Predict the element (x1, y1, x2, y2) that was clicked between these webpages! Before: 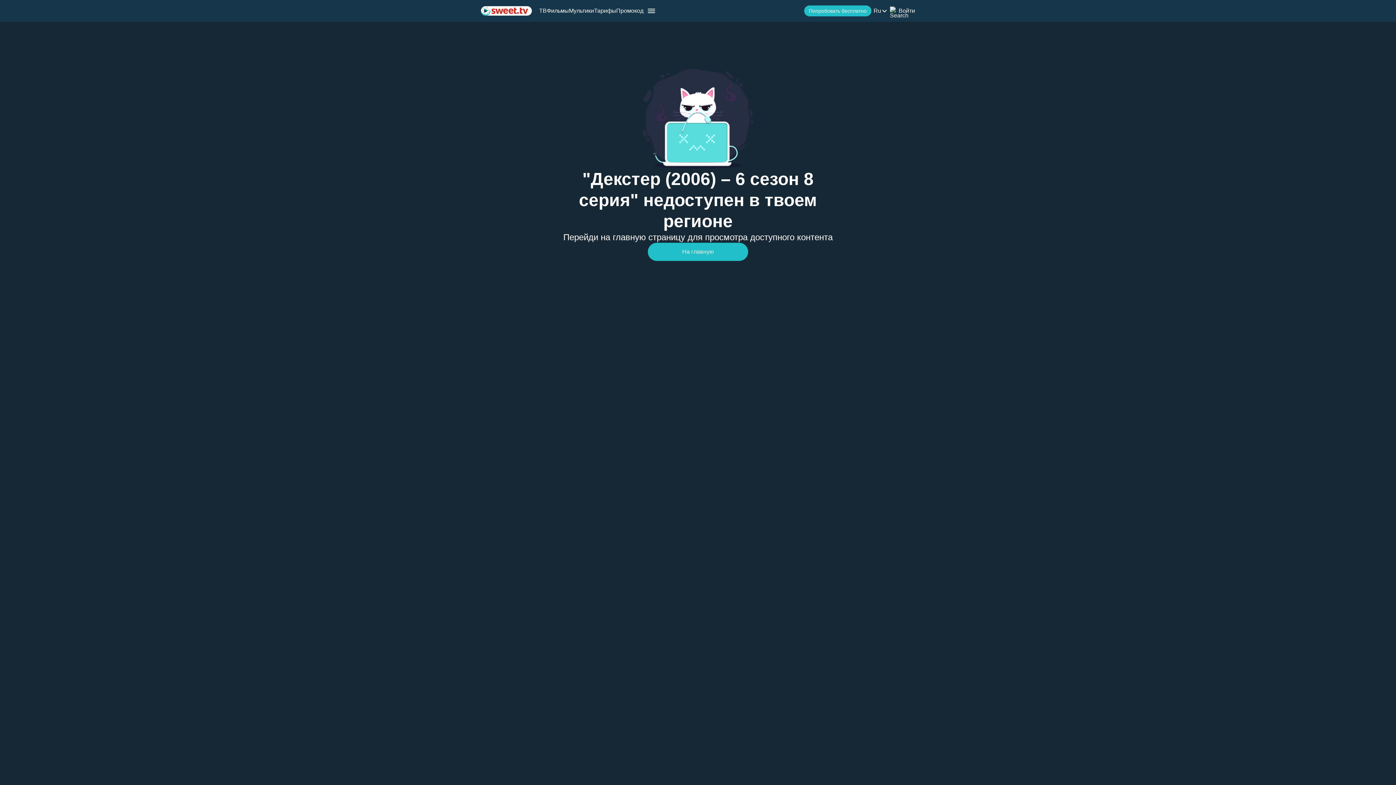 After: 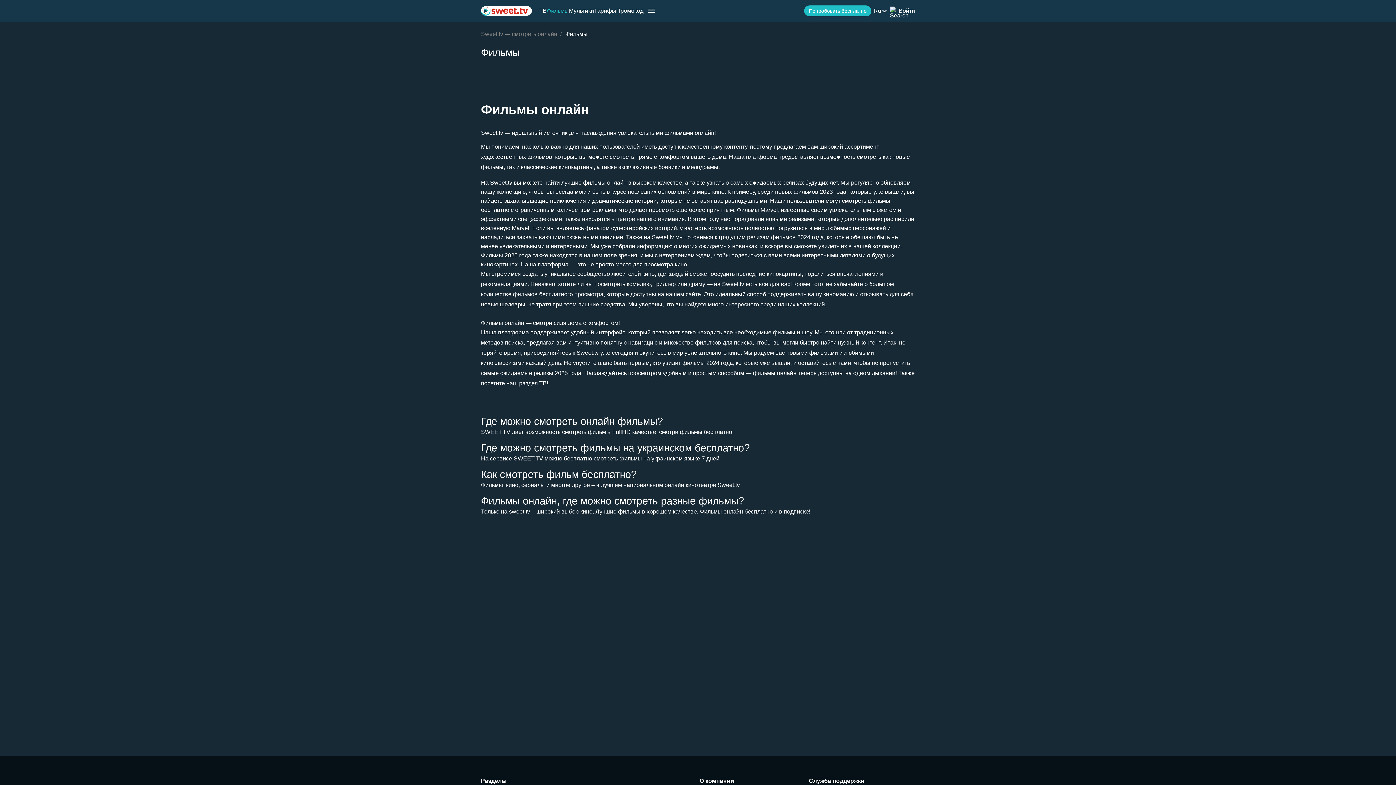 Action: bbox: (546, 7, 569, 14) label: Фильмы